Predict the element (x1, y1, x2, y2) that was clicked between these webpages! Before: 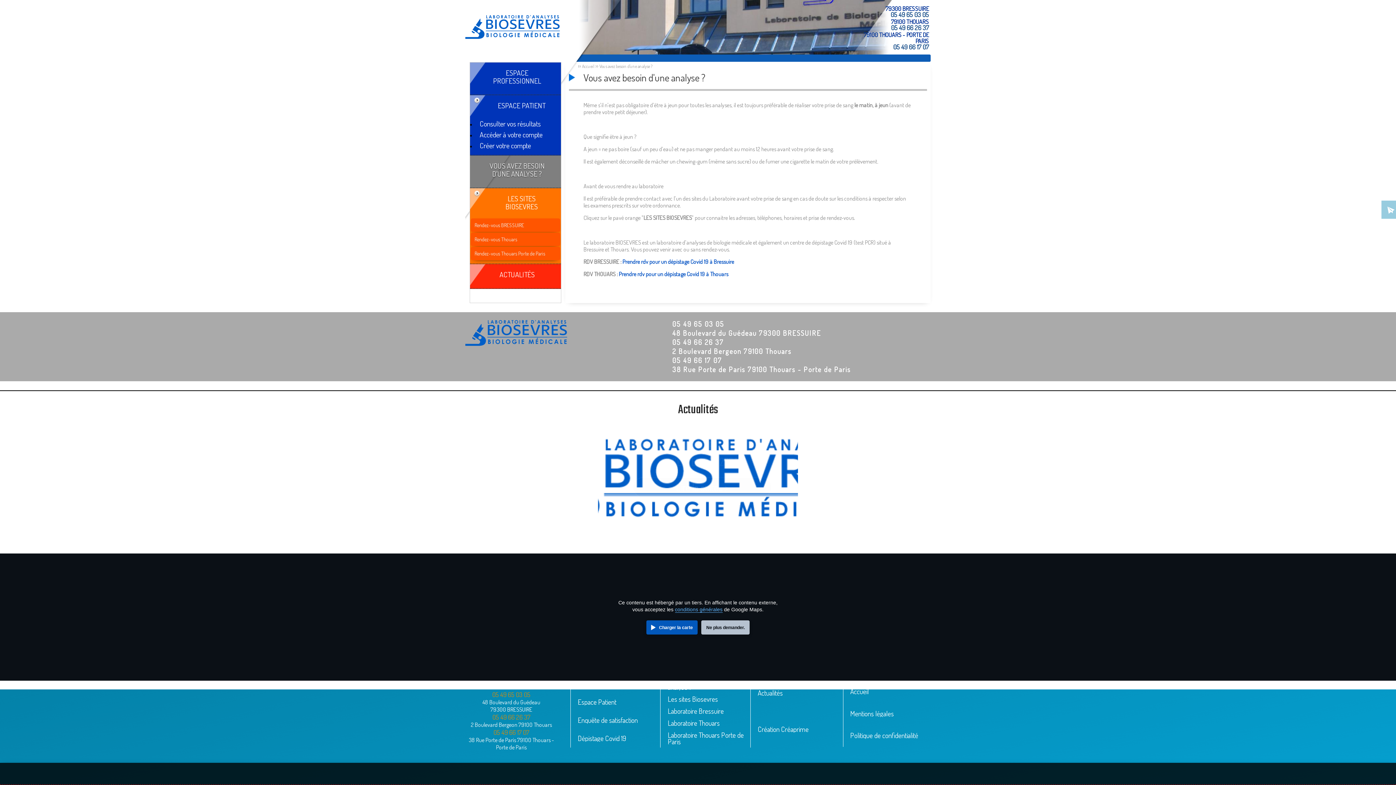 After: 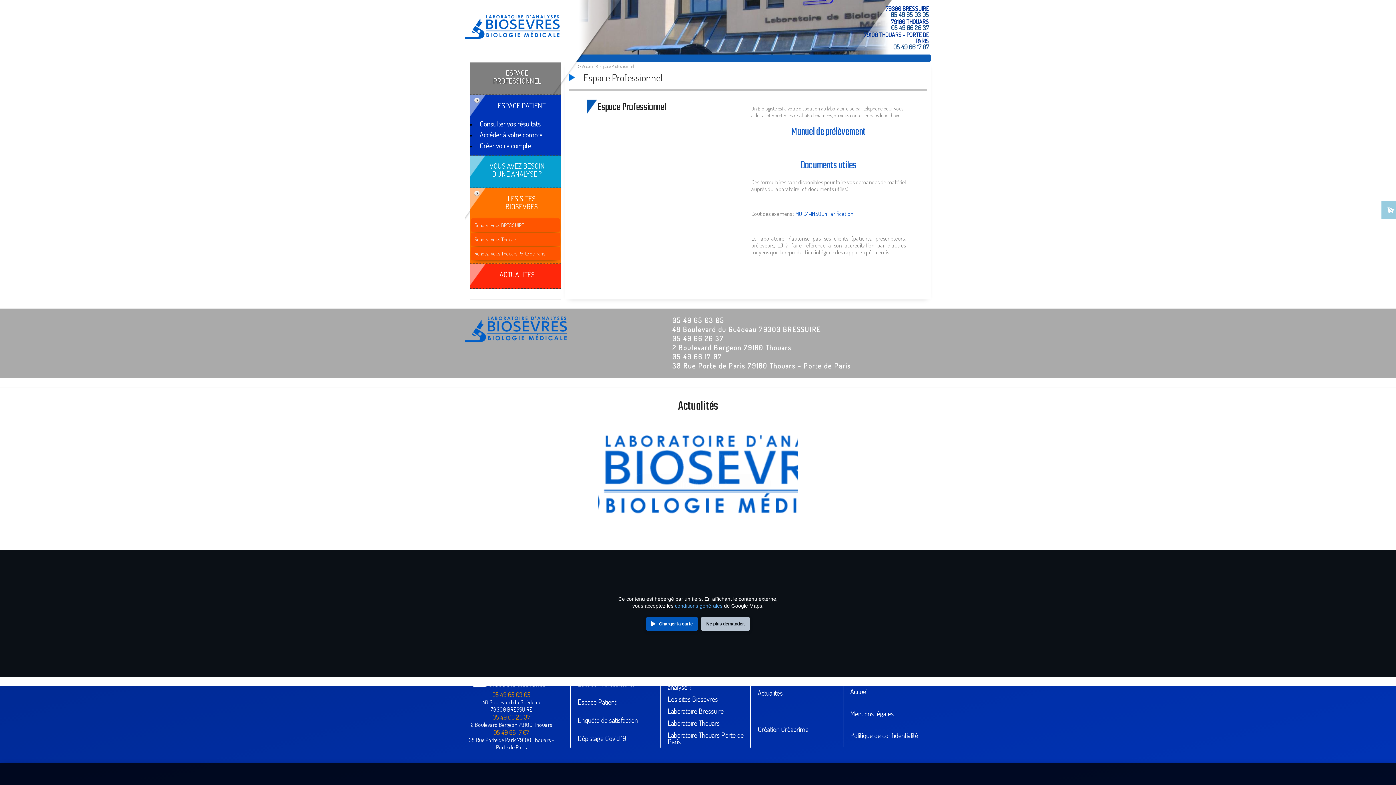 Action: bbox: (470, 65, 560, 92) label: ESPACE PROFESSIONNEL